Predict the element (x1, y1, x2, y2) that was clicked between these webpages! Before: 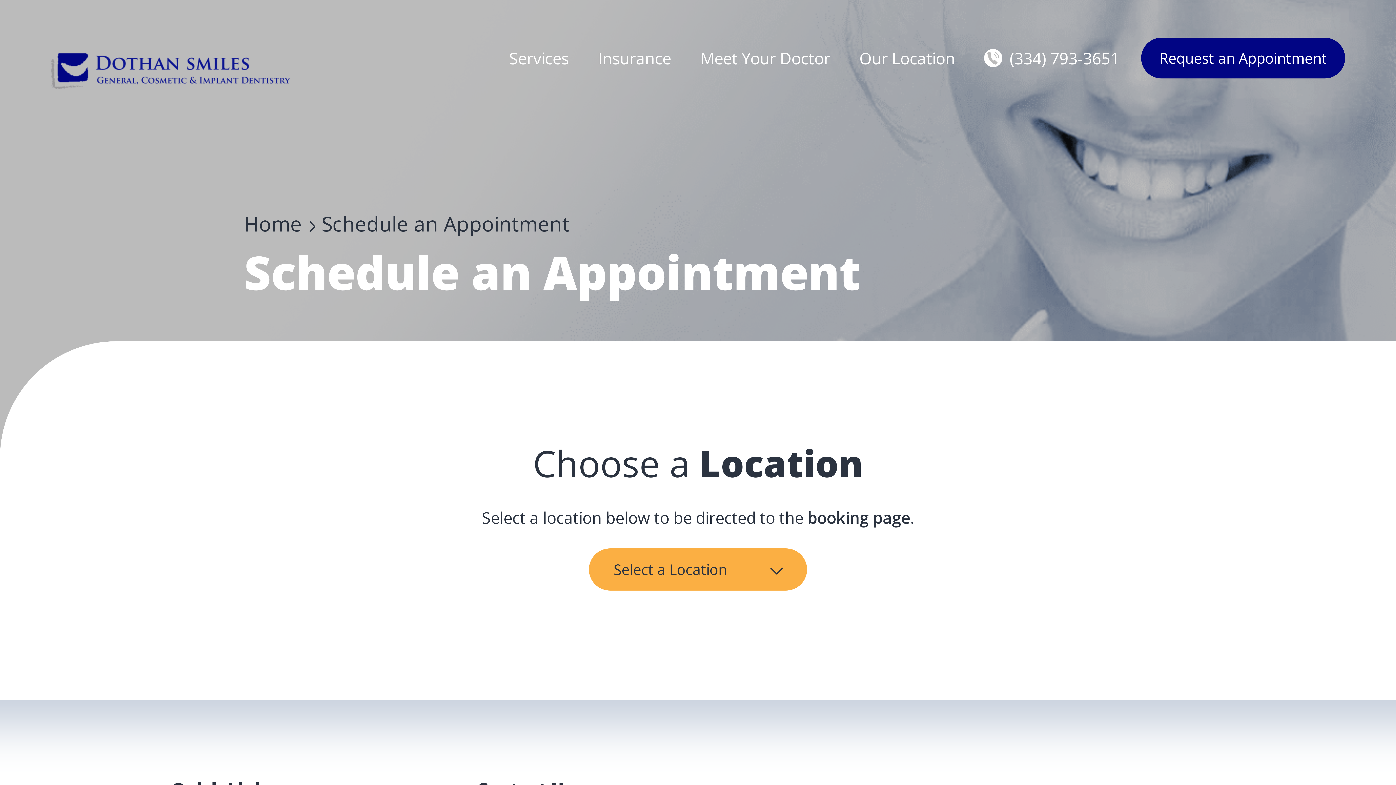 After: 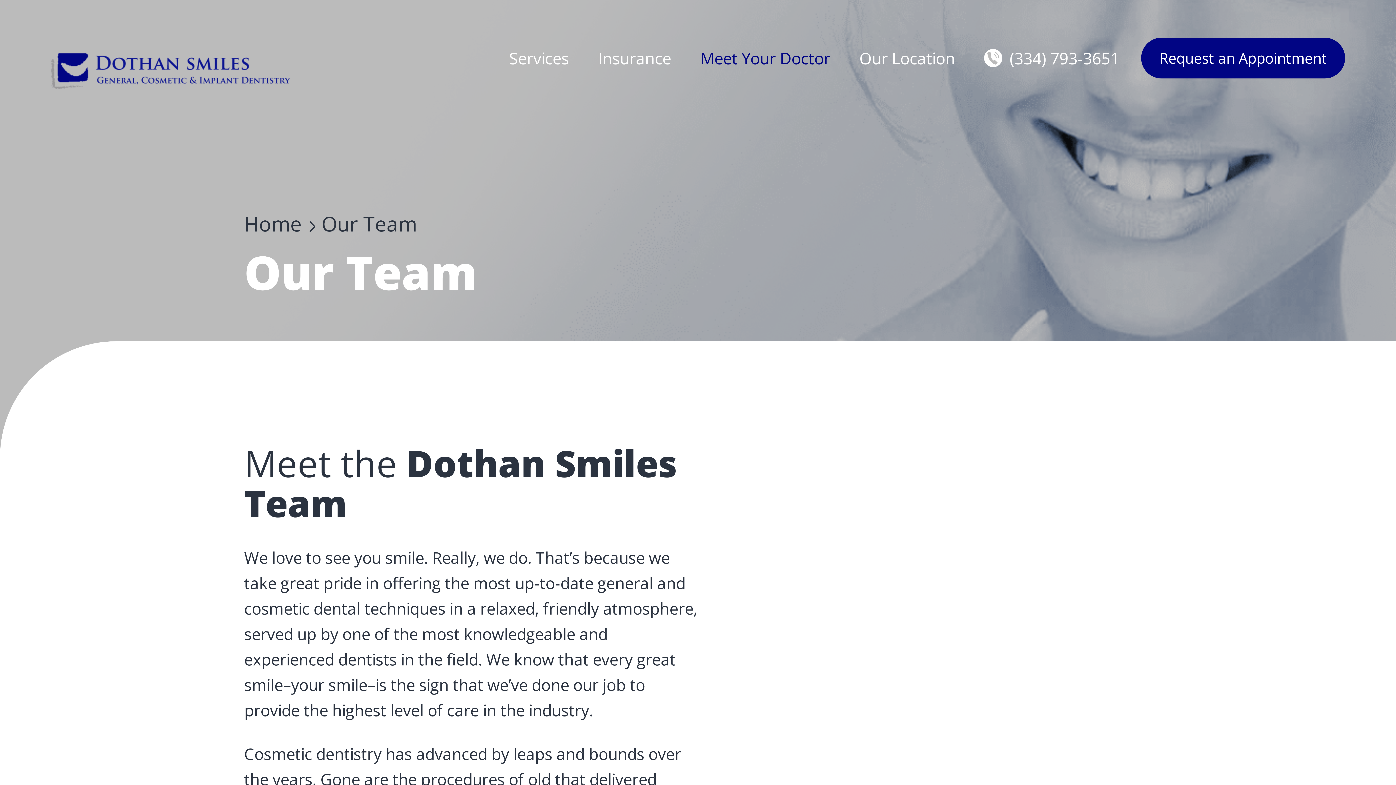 Action: label: Meet Your Doctor bbox: (696, 25, 834, 90)